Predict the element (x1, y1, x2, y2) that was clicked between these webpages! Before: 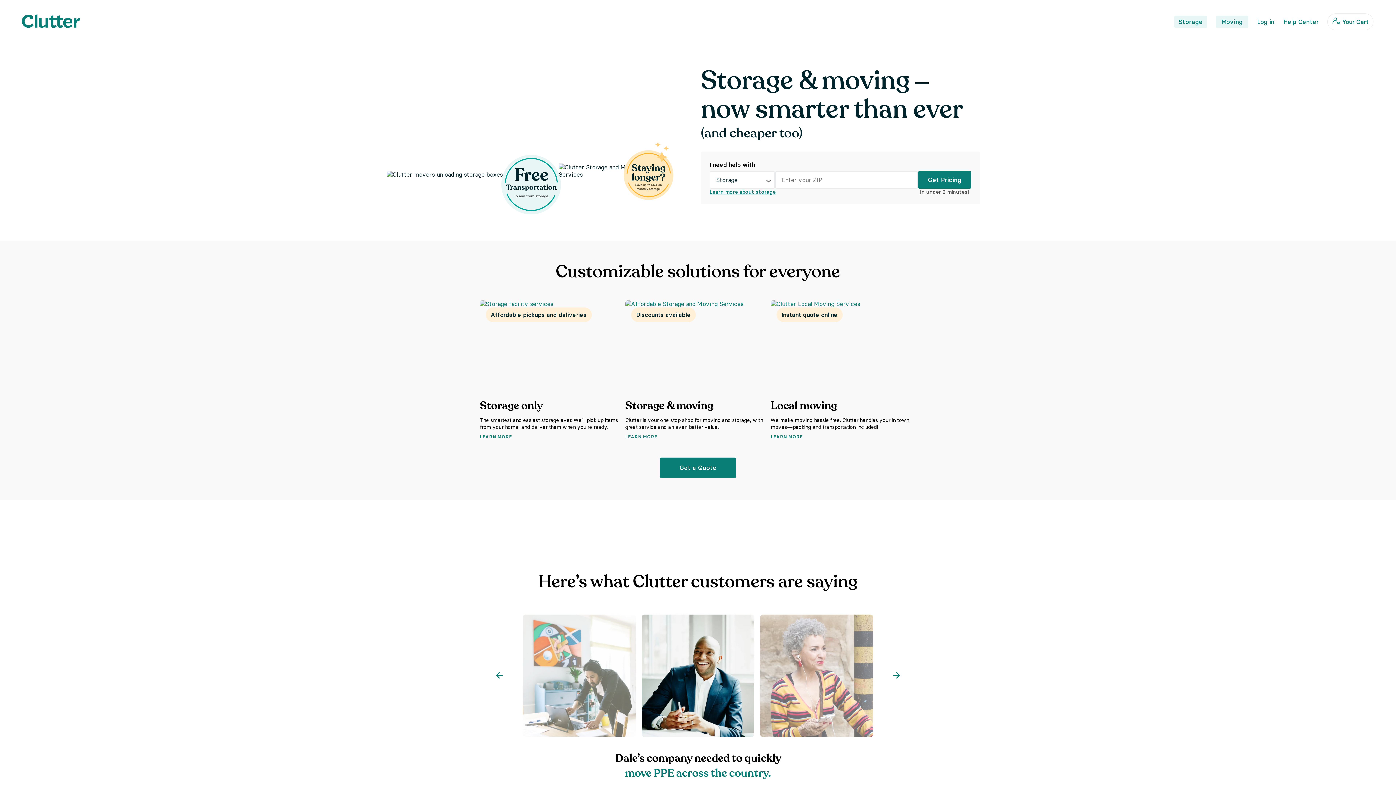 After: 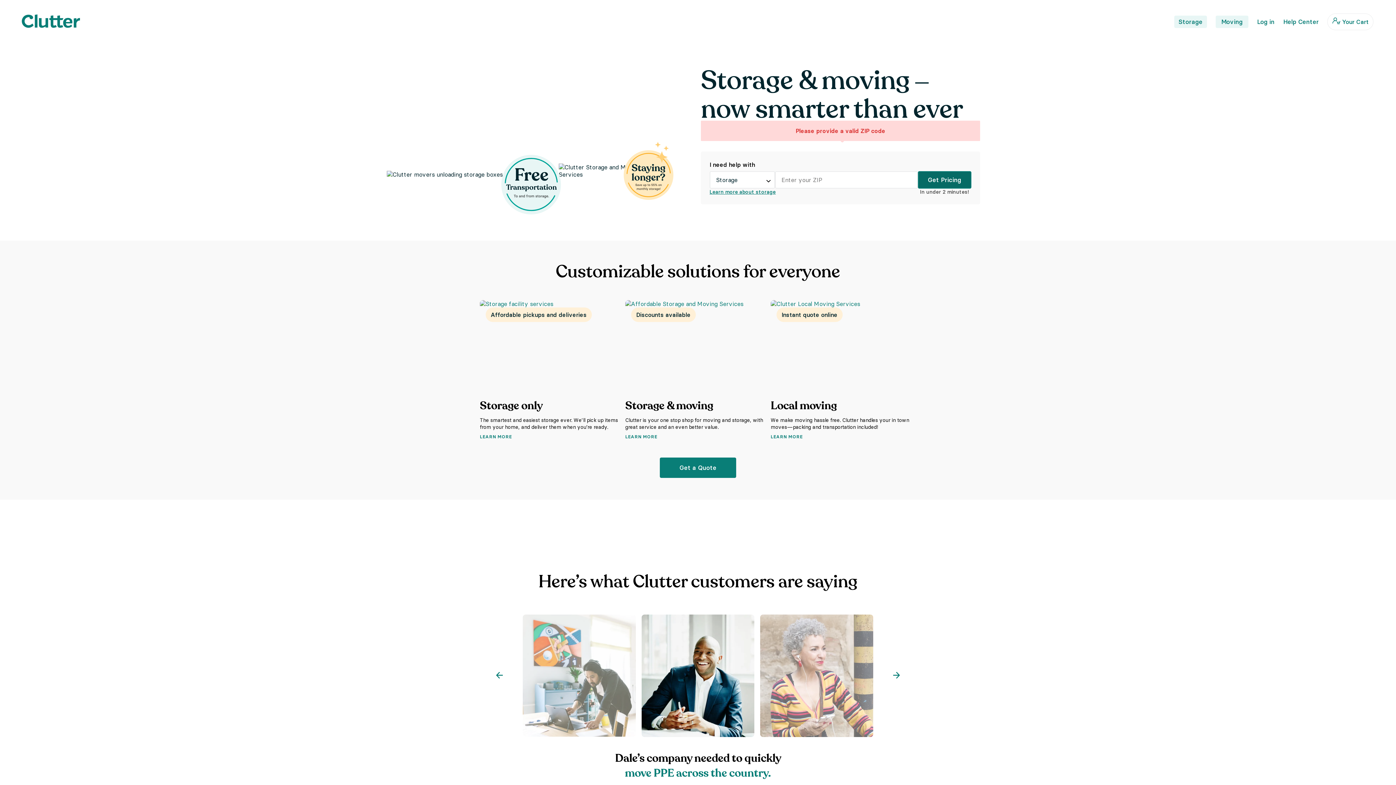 Action: label: Get Pricing bbox: (918, 171, 971, 188)